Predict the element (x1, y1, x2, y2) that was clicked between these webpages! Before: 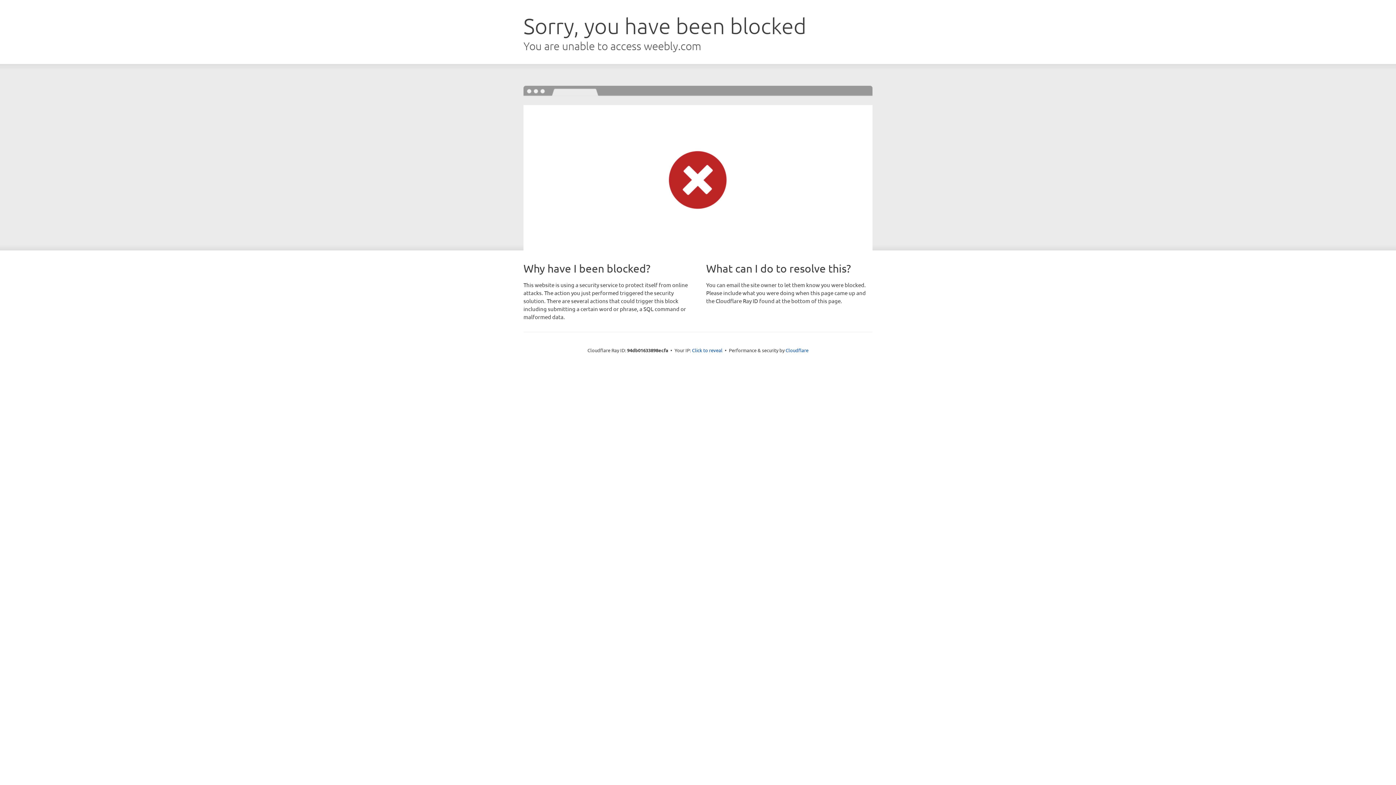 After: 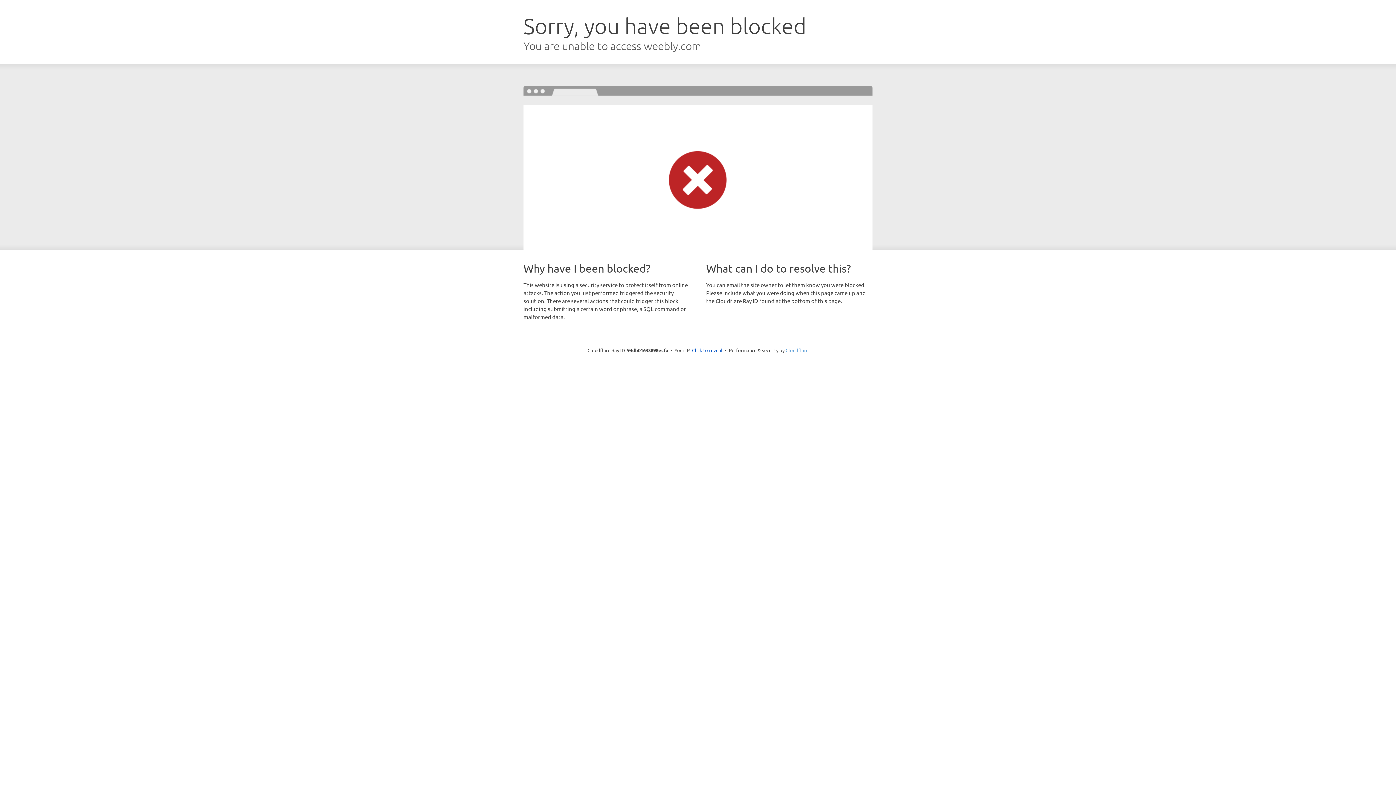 Action: bbox: (785, 347, 808, 353) label: Cloudflare